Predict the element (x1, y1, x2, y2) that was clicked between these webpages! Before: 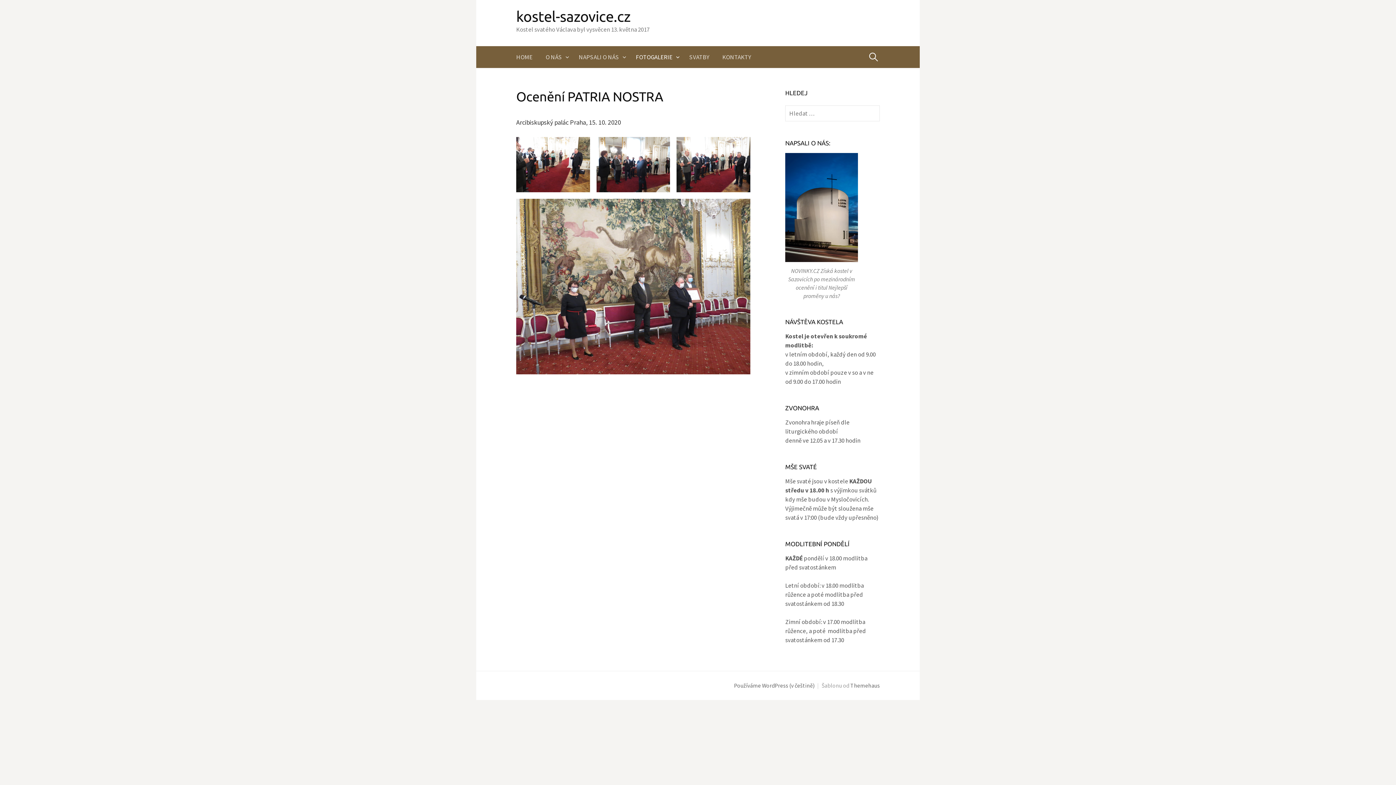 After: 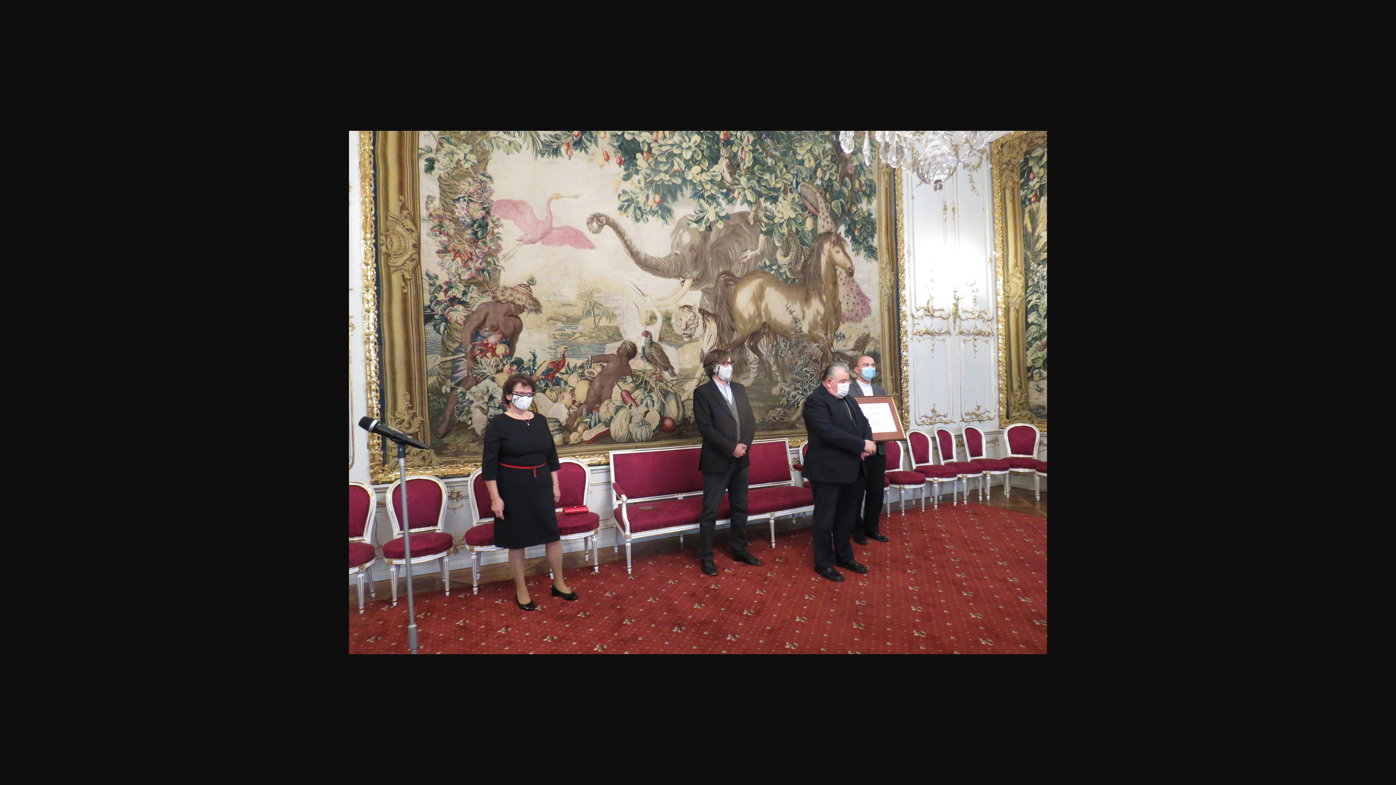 Action: bbox: (516, 198, 750, 374)